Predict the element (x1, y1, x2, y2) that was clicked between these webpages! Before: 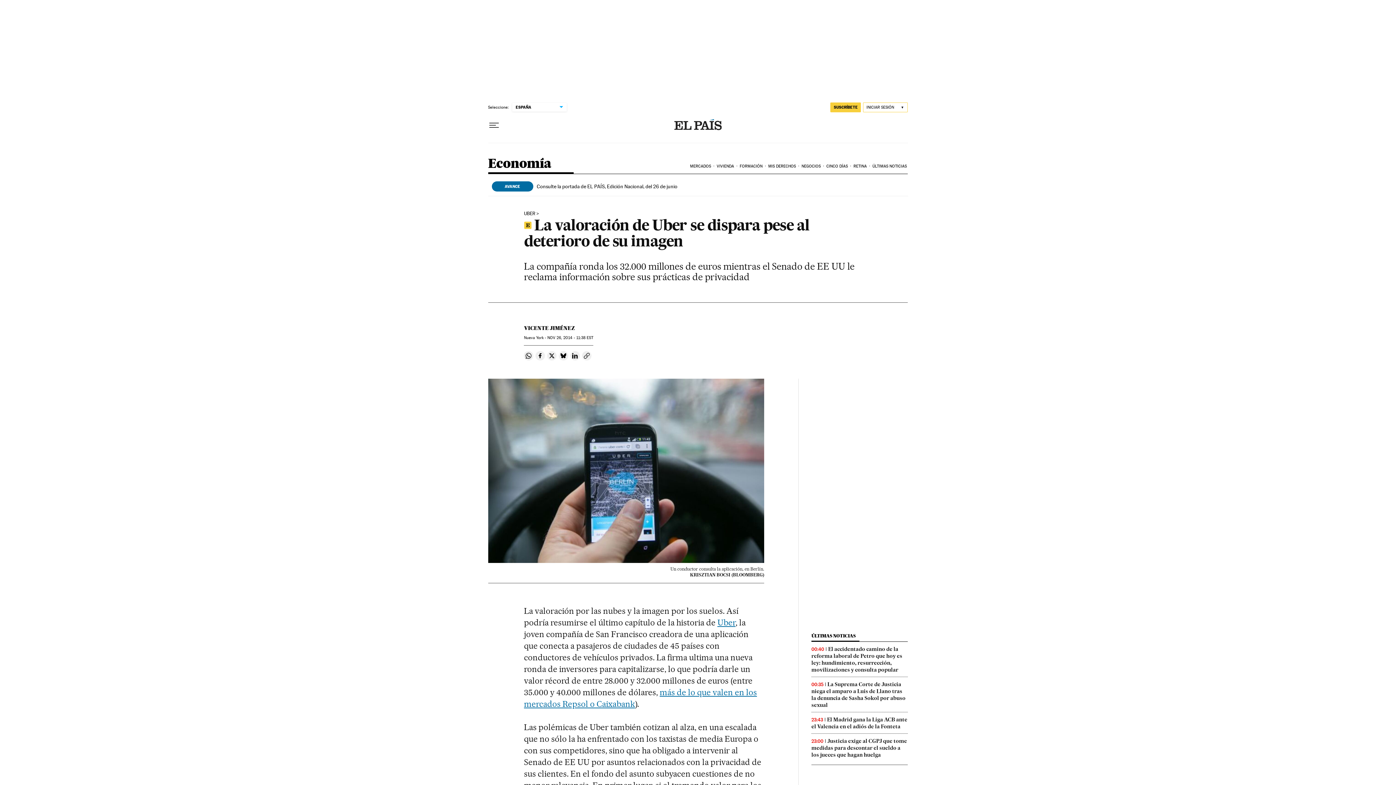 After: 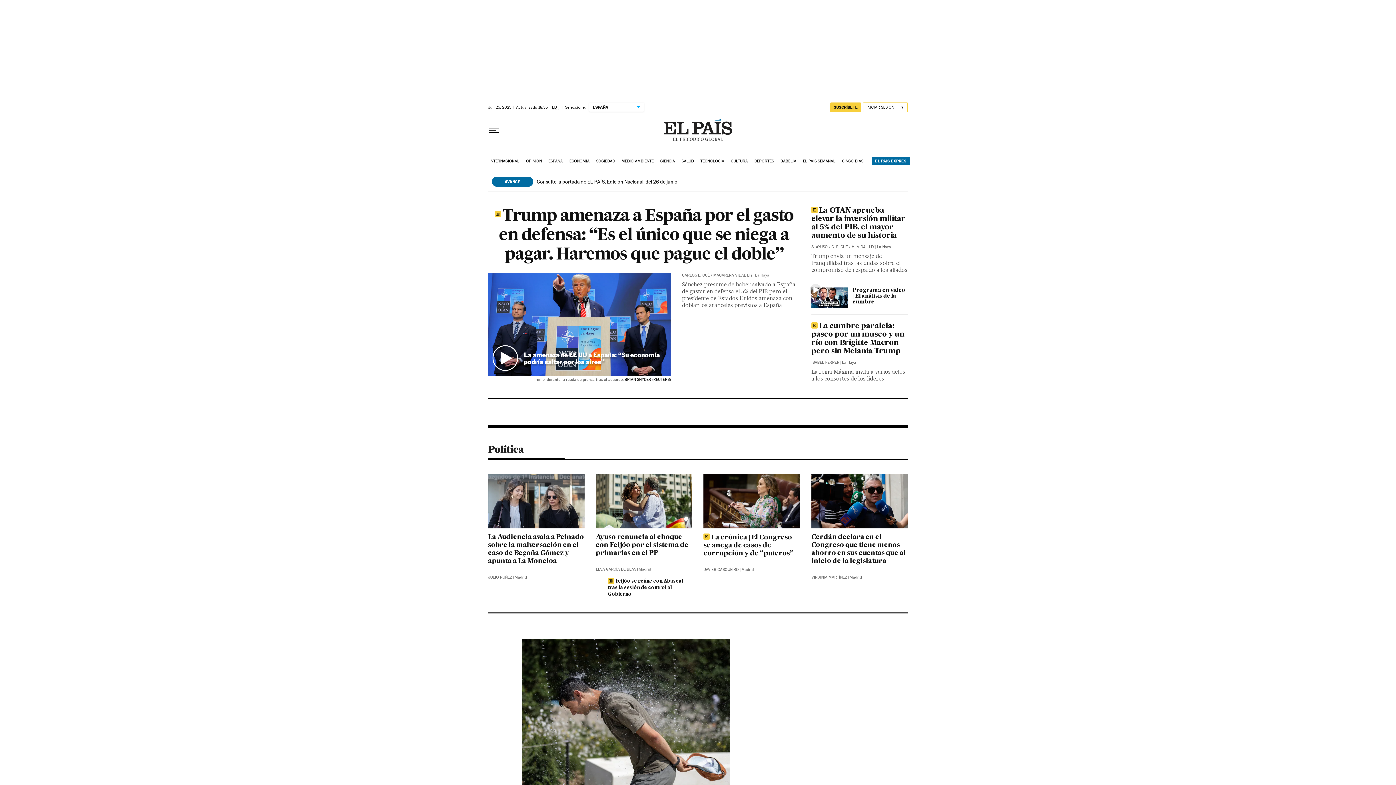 Action: bbox: (674, 119, 721, 131)